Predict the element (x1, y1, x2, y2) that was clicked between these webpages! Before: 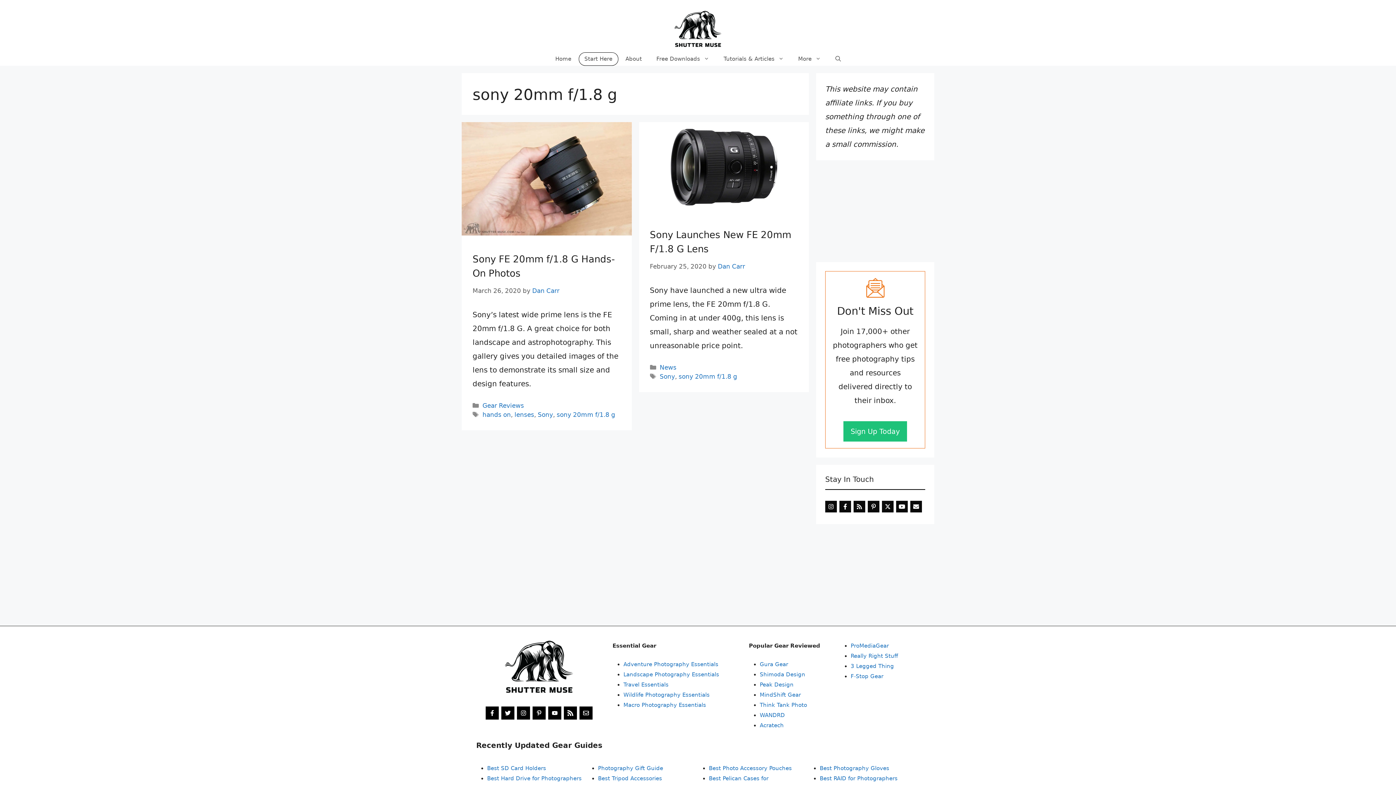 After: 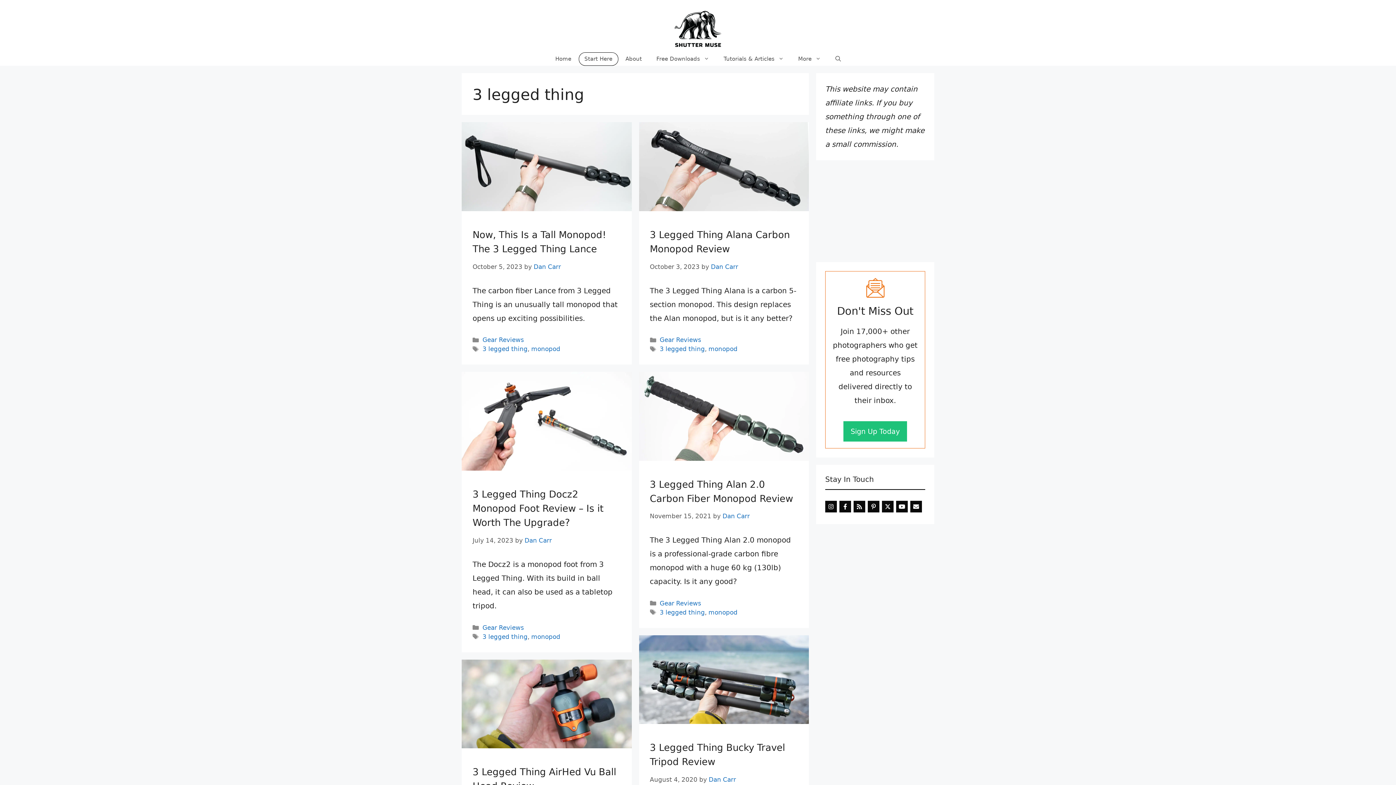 Action: label: 3 Legged Thing bbox: (850, 482, 894, 488)